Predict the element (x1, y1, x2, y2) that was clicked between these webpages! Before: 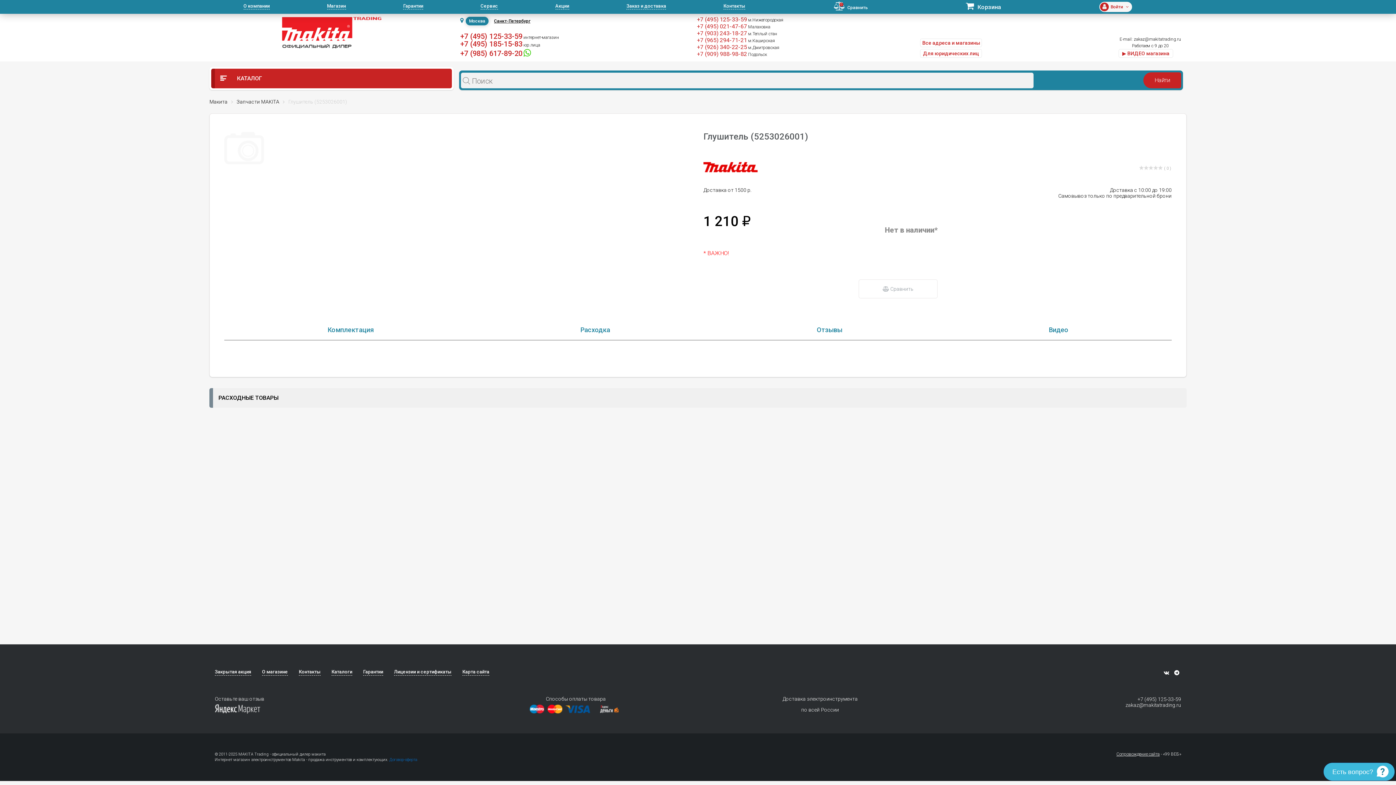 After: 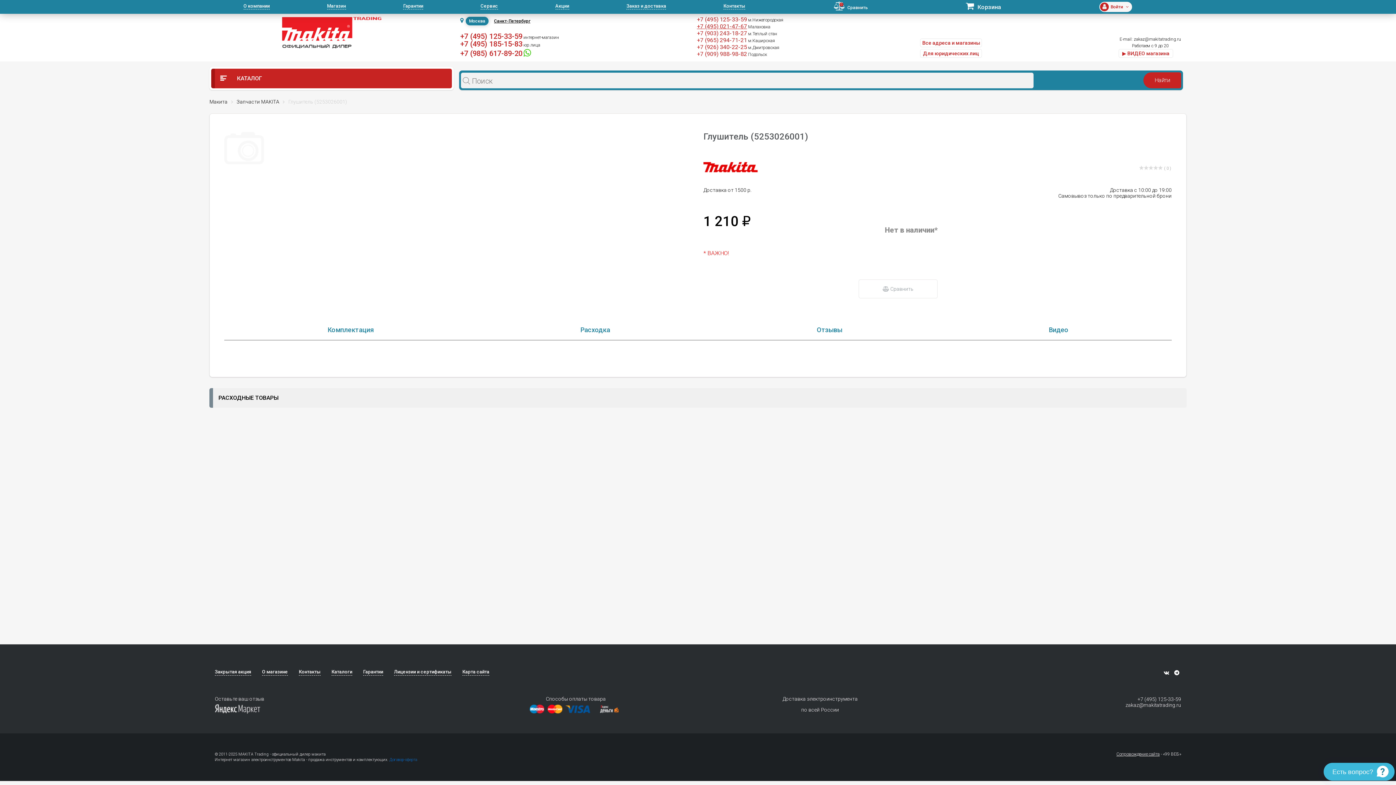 Action: bbox: (697, 22, 747, 29) label: +7 (495) 021-47-67